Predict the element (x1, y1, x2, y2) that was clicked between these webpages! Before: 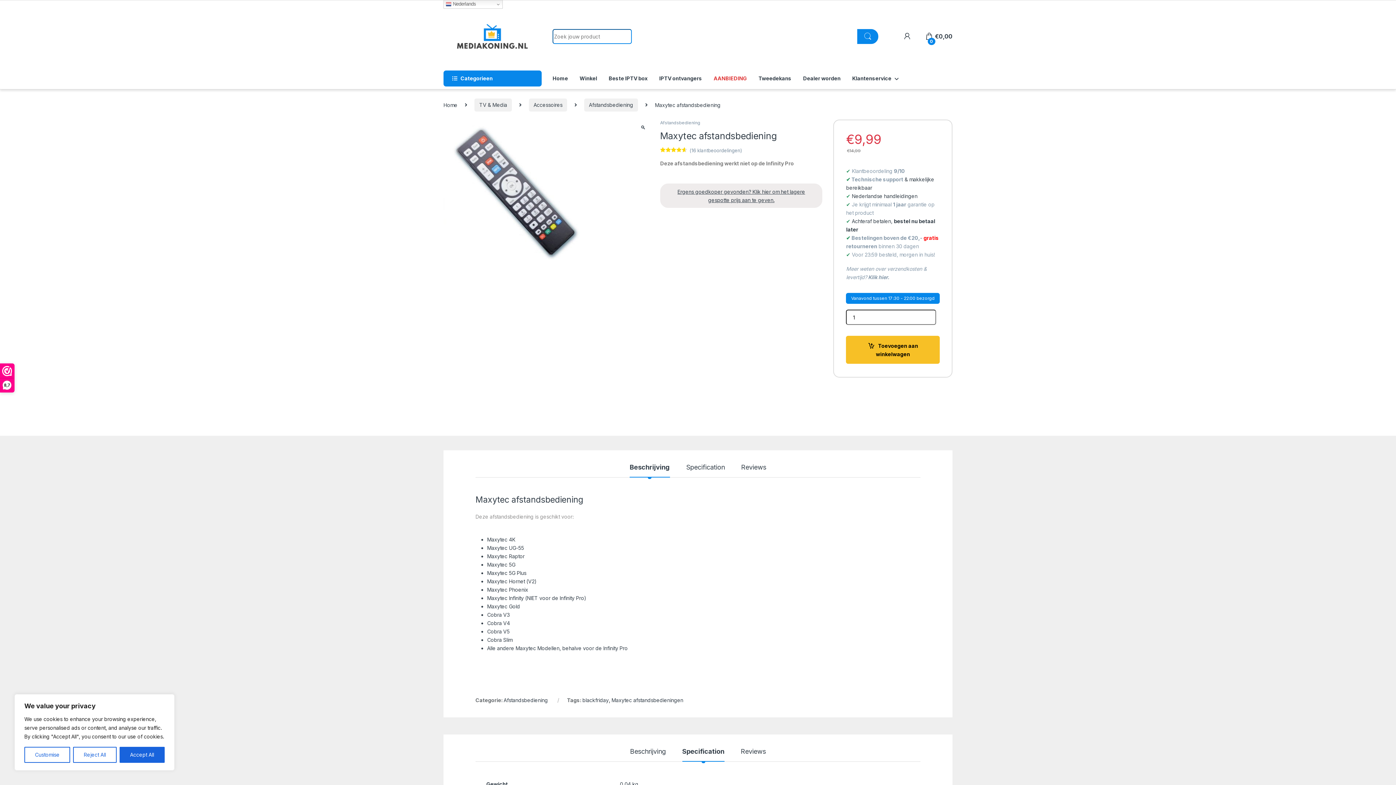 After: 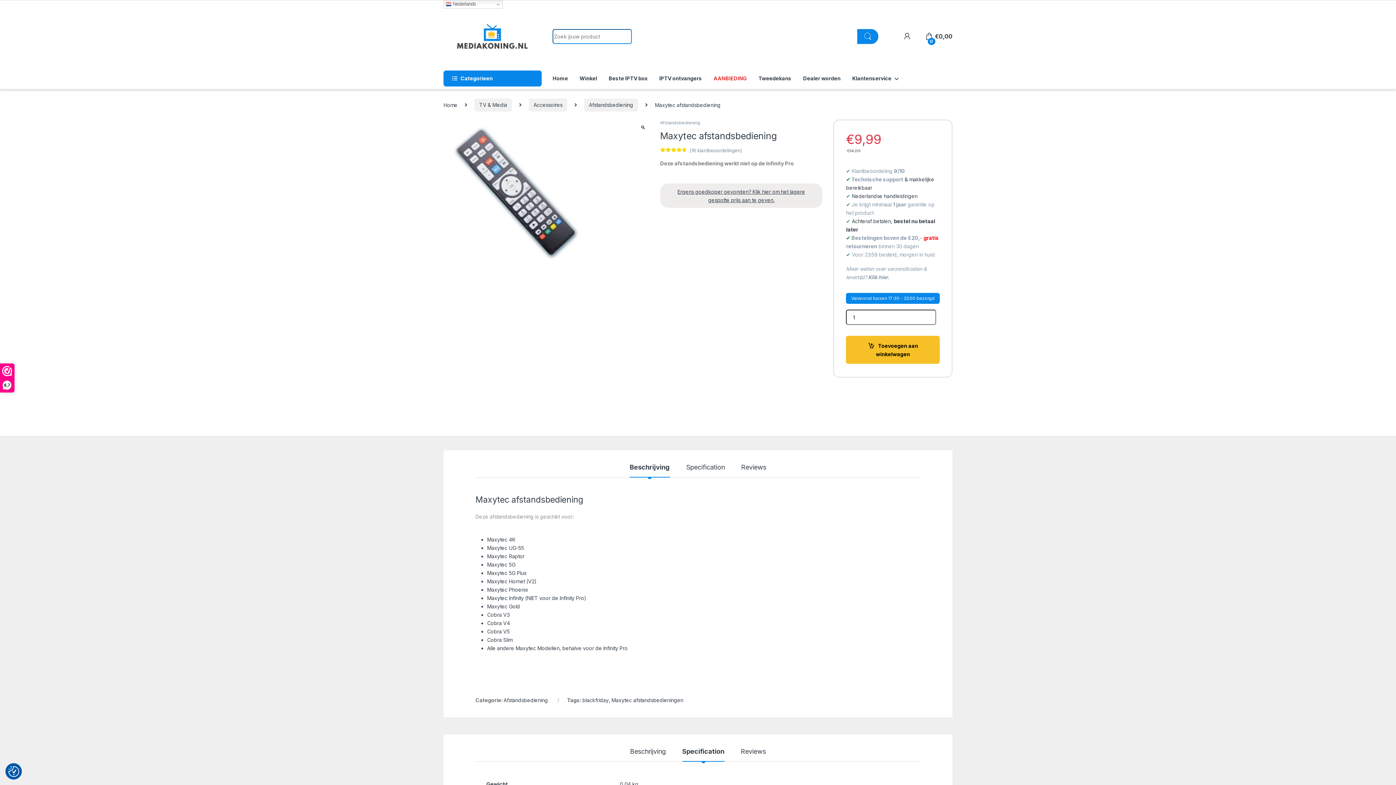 Action: label: Accept All bbox: (119, 747, 164, 763)